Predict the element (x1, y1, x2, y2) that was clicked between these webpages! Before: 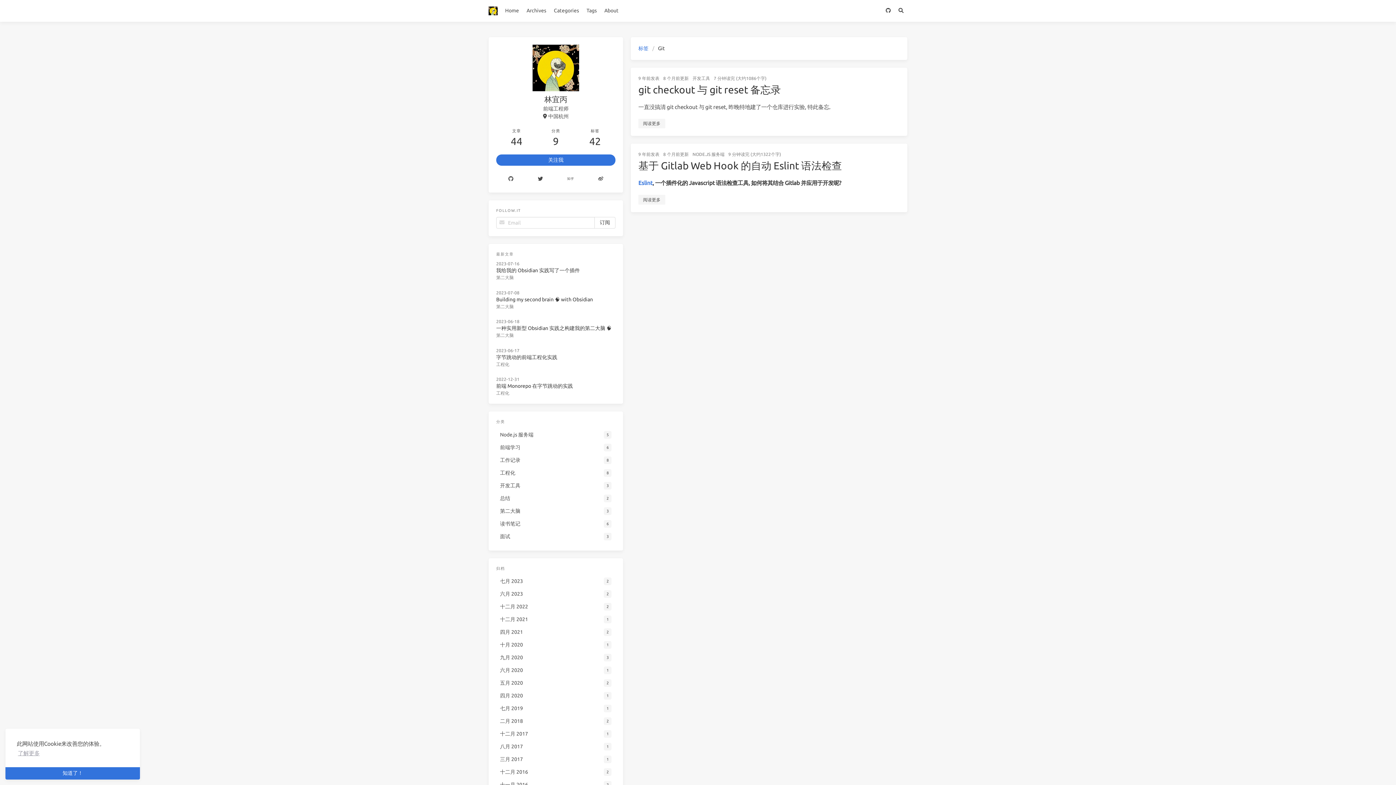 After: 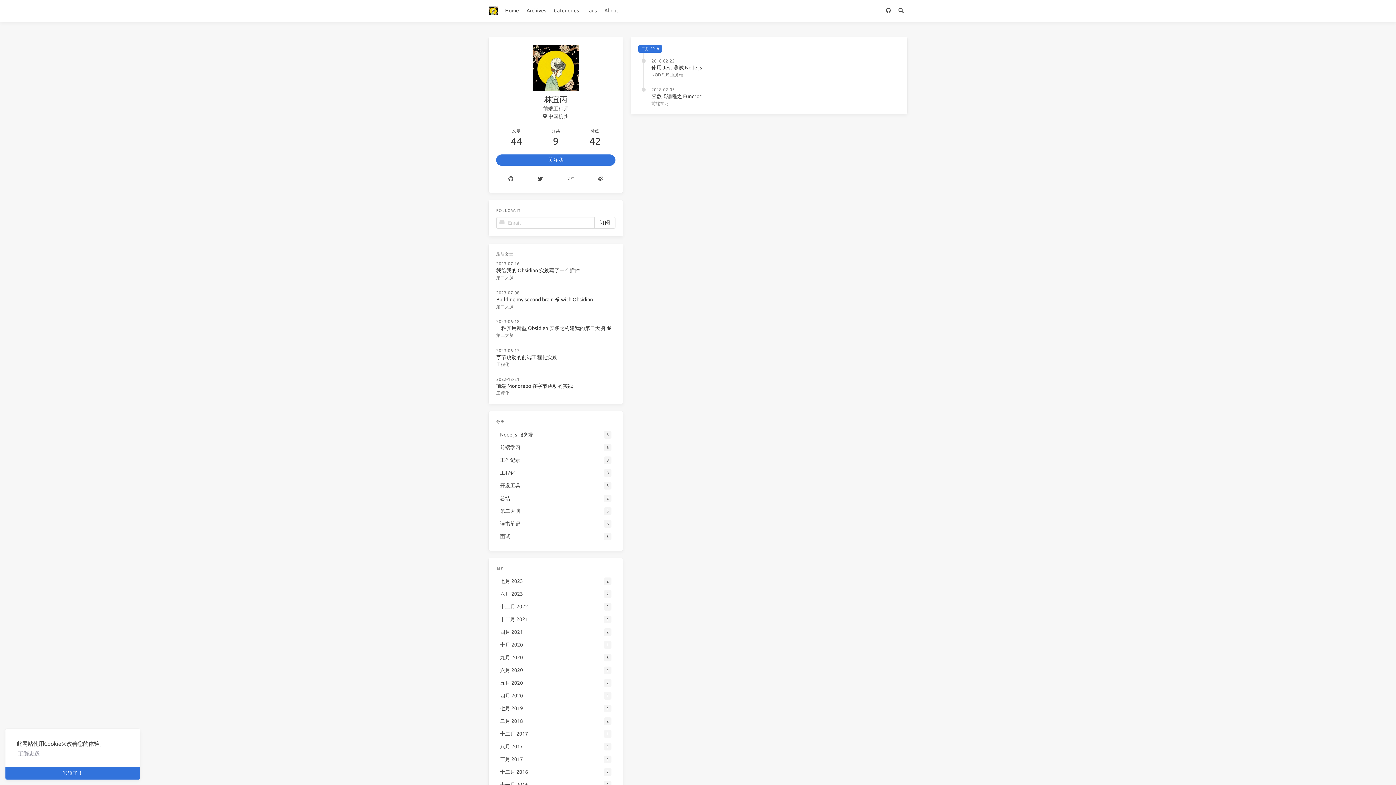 Action: bbox: (496, 715, 615, 728) label: 二月 2018
2